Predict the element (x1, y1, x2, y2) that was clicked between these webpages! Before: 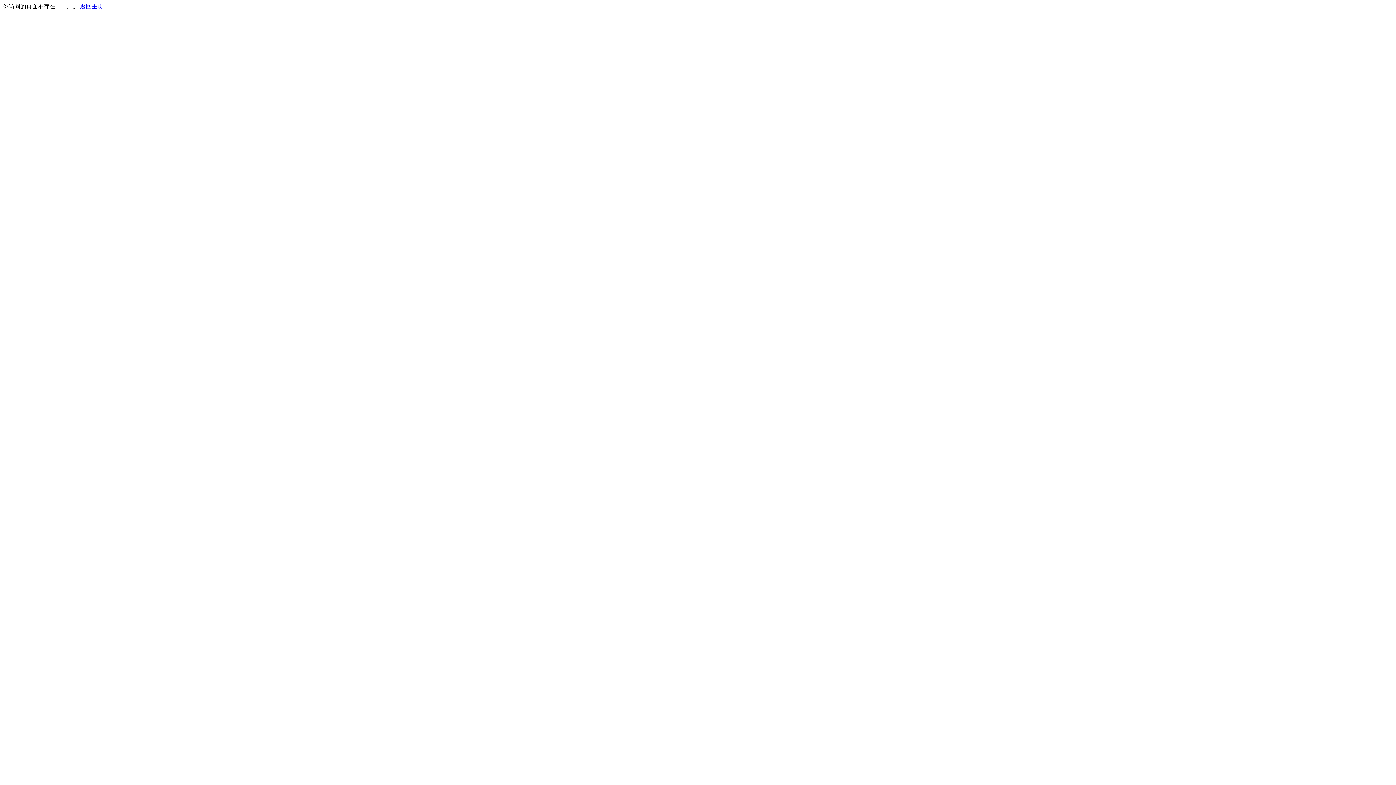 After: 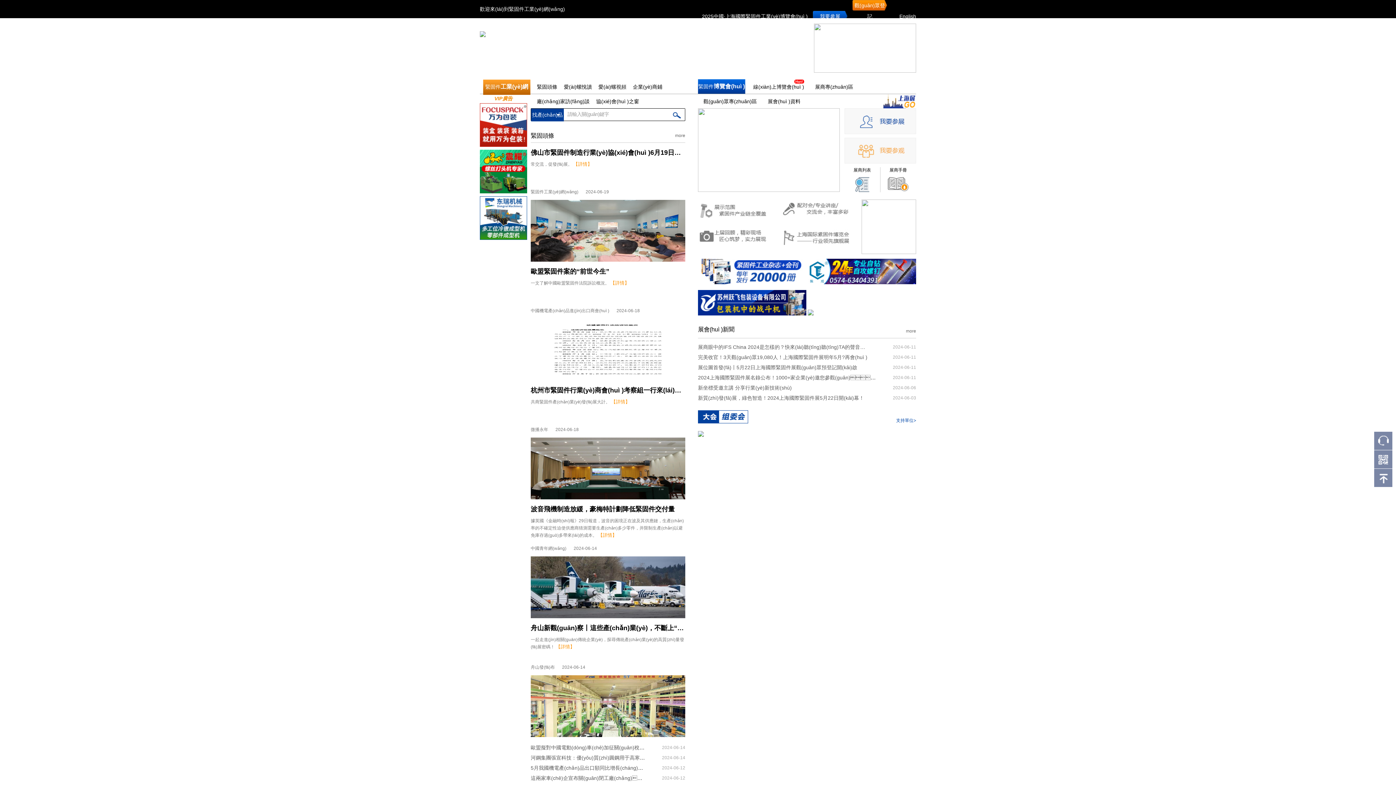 Action: bbox: (80, 3, 103, 9) label: 返回主页